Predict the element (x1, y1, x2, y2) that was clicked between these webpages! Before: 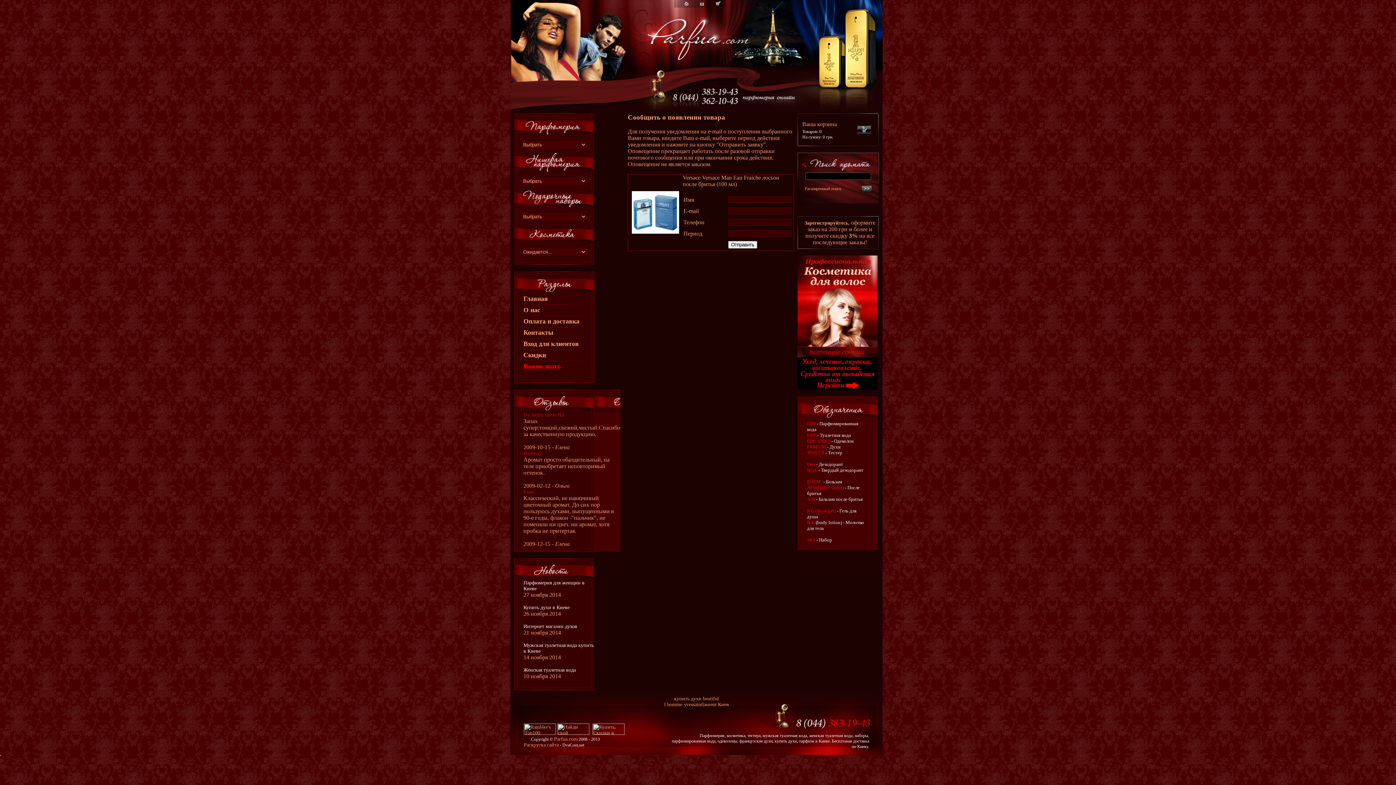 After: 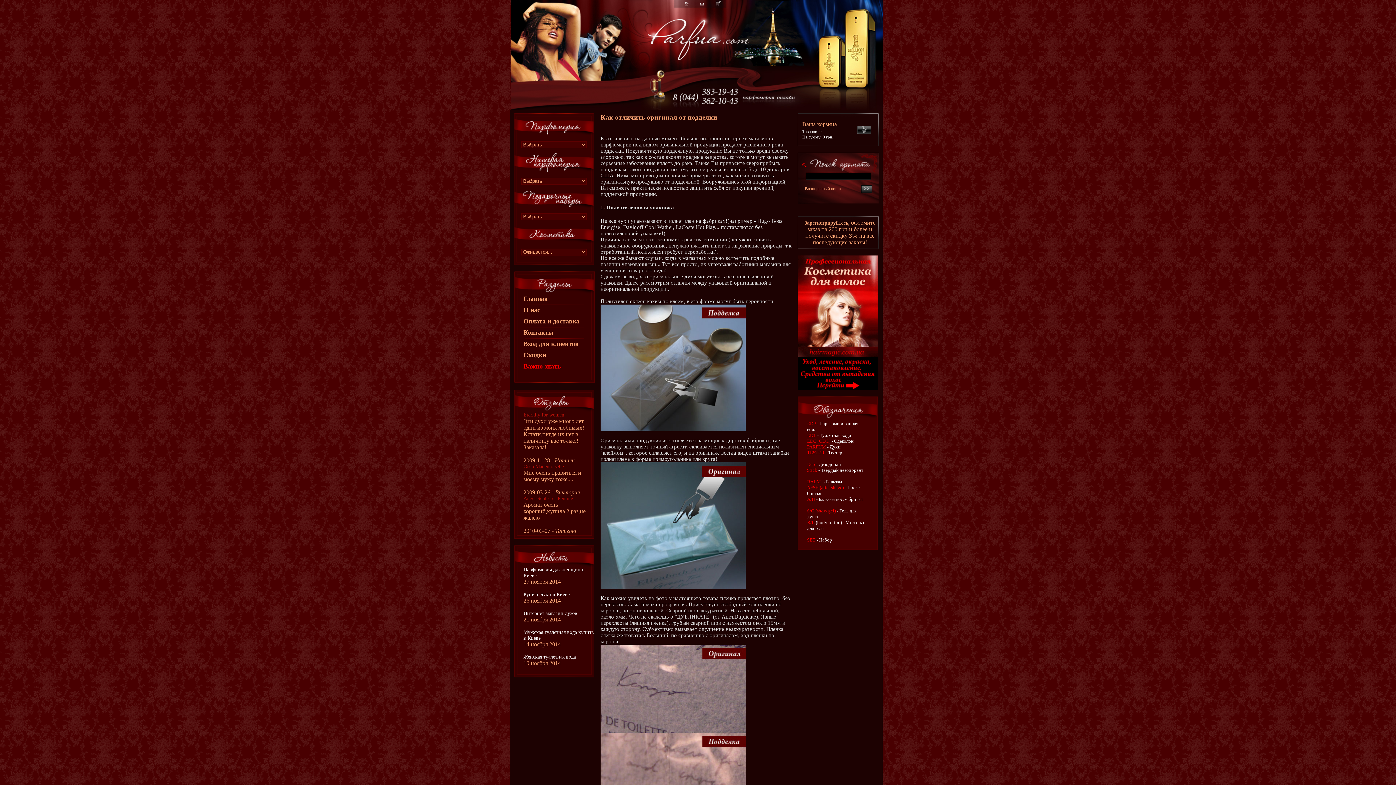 Action: label: Важно знать bbox: (523, 362, 561, 370)